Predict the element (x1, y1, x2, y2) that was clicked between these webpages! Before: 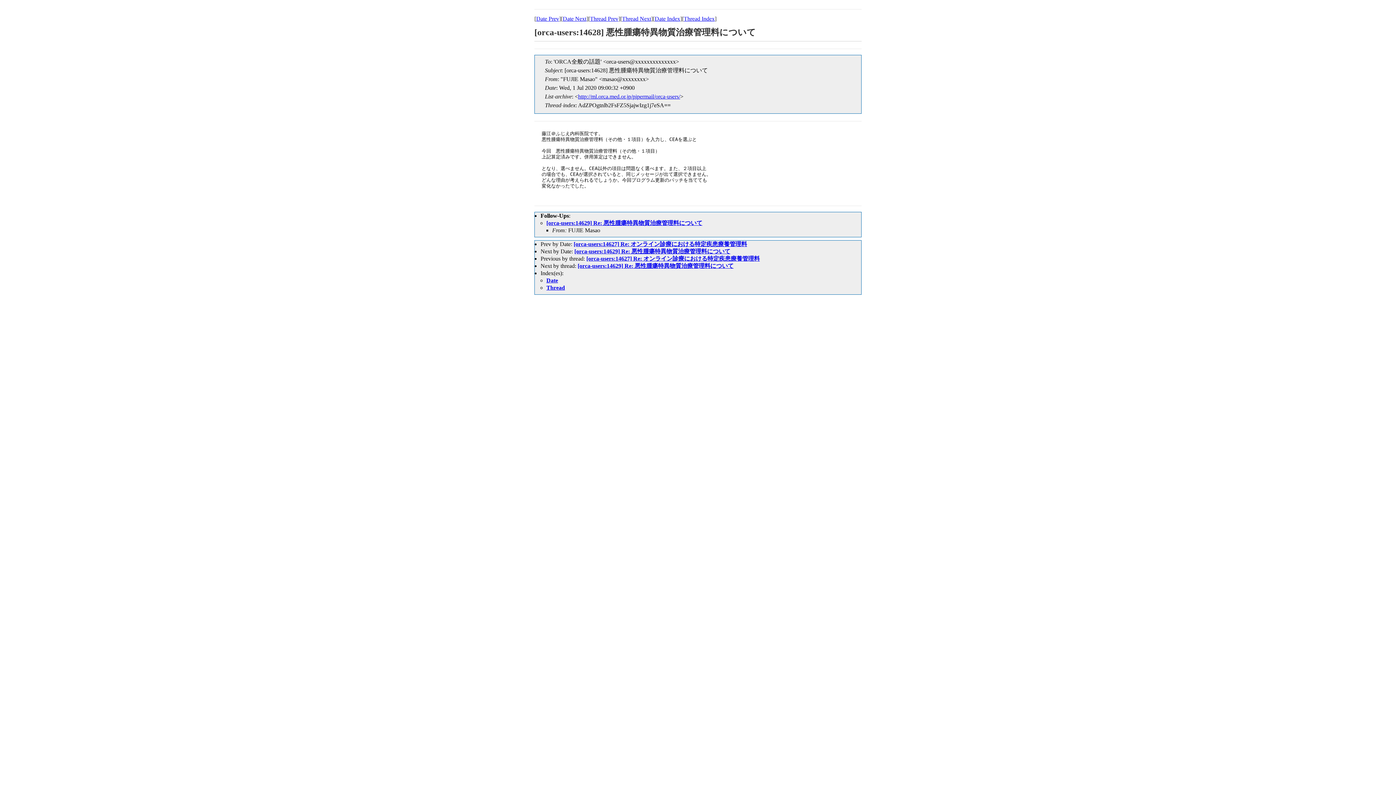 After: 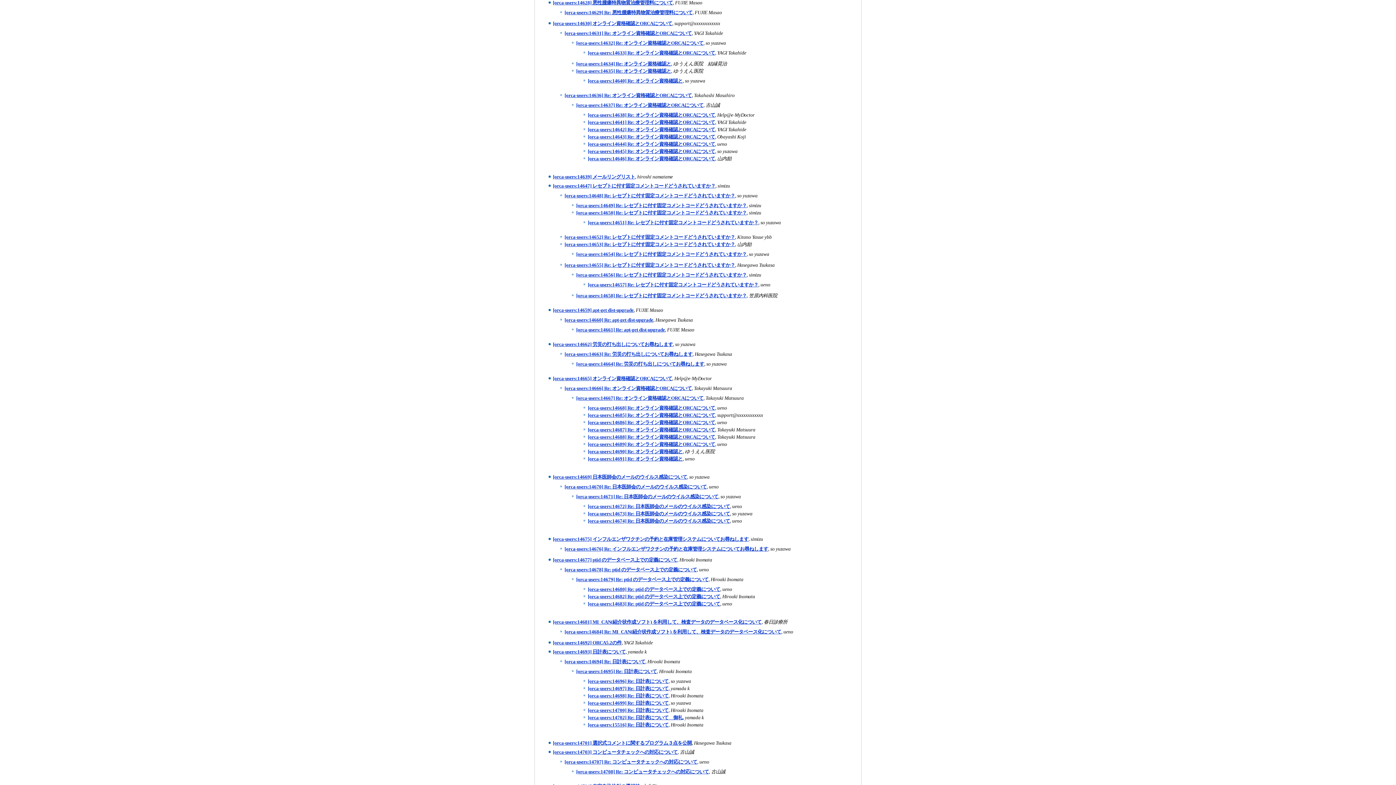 Action: bbox: (546, 284, 565, 290) label: Thread